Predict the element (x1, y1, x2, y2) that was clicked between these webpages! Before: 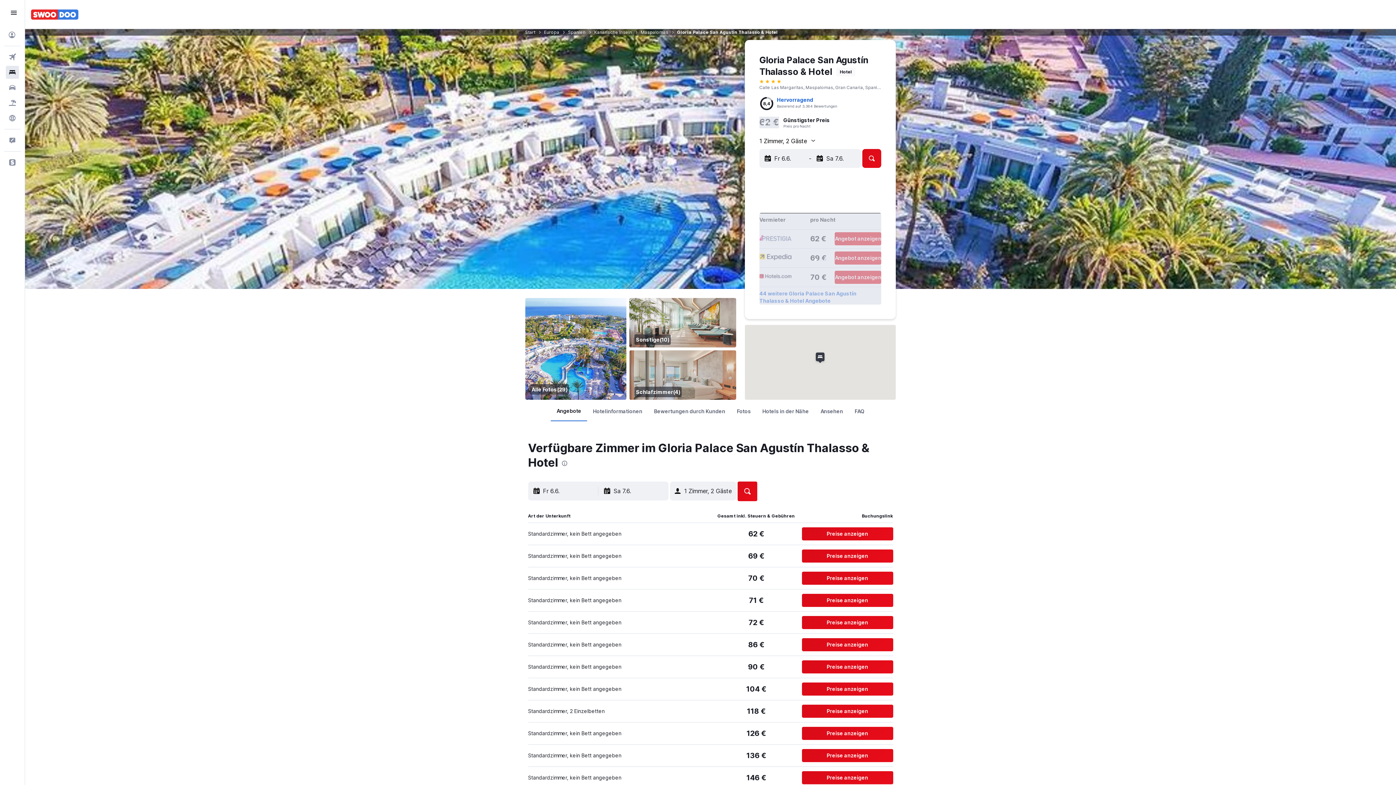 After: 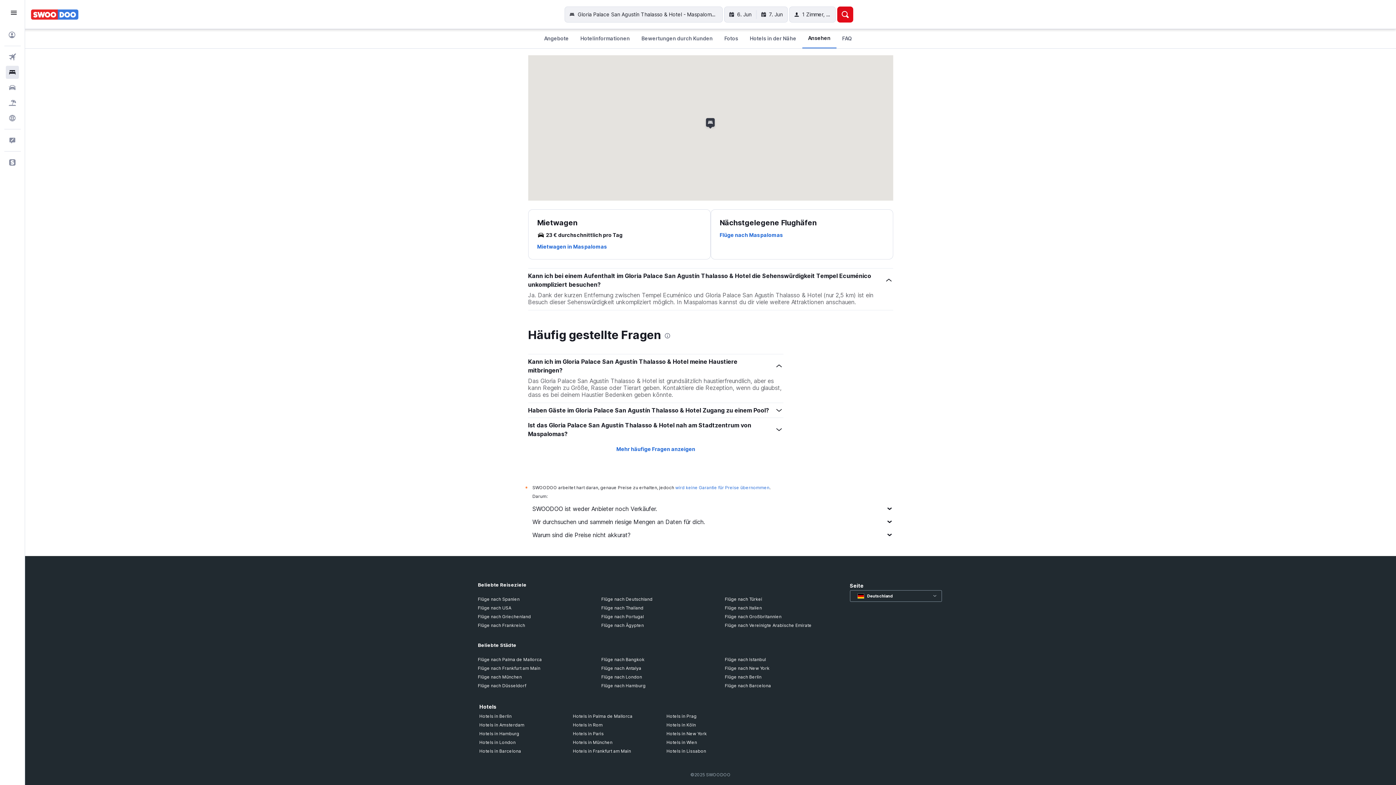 Action: bbox: (814, 405, 849, 418) label: Ansehen